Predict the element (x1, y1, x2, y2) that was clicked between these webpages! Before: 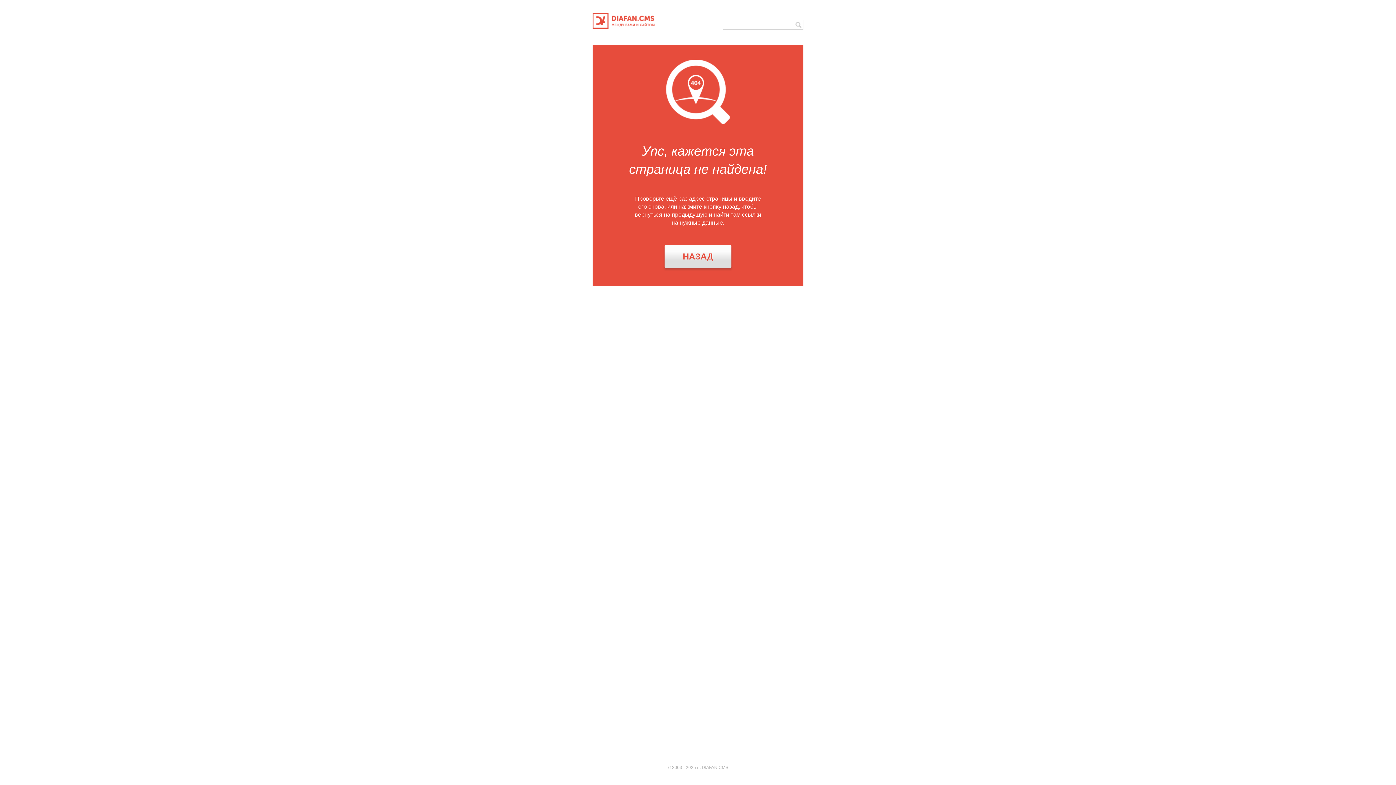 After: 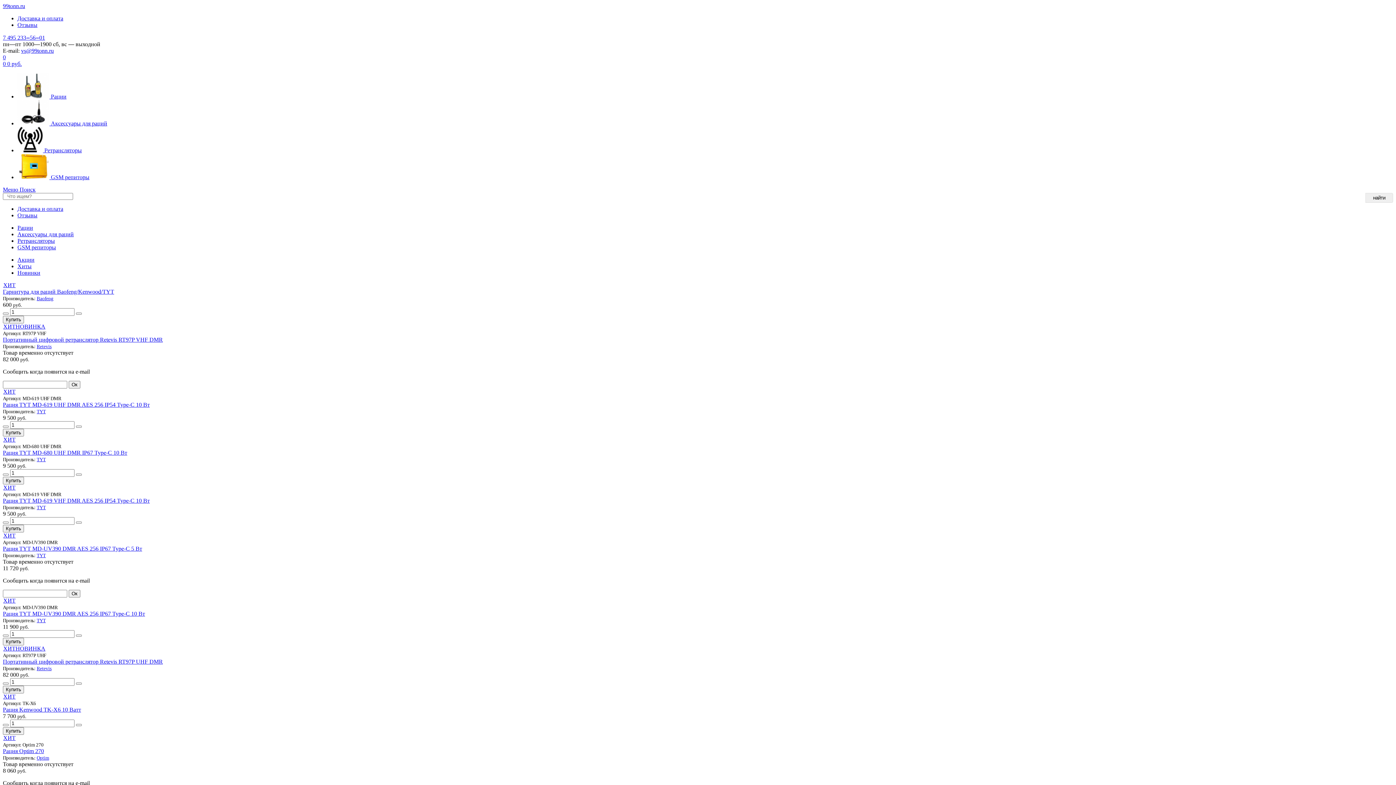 Action: bbox: (592, 24, 654, 29)